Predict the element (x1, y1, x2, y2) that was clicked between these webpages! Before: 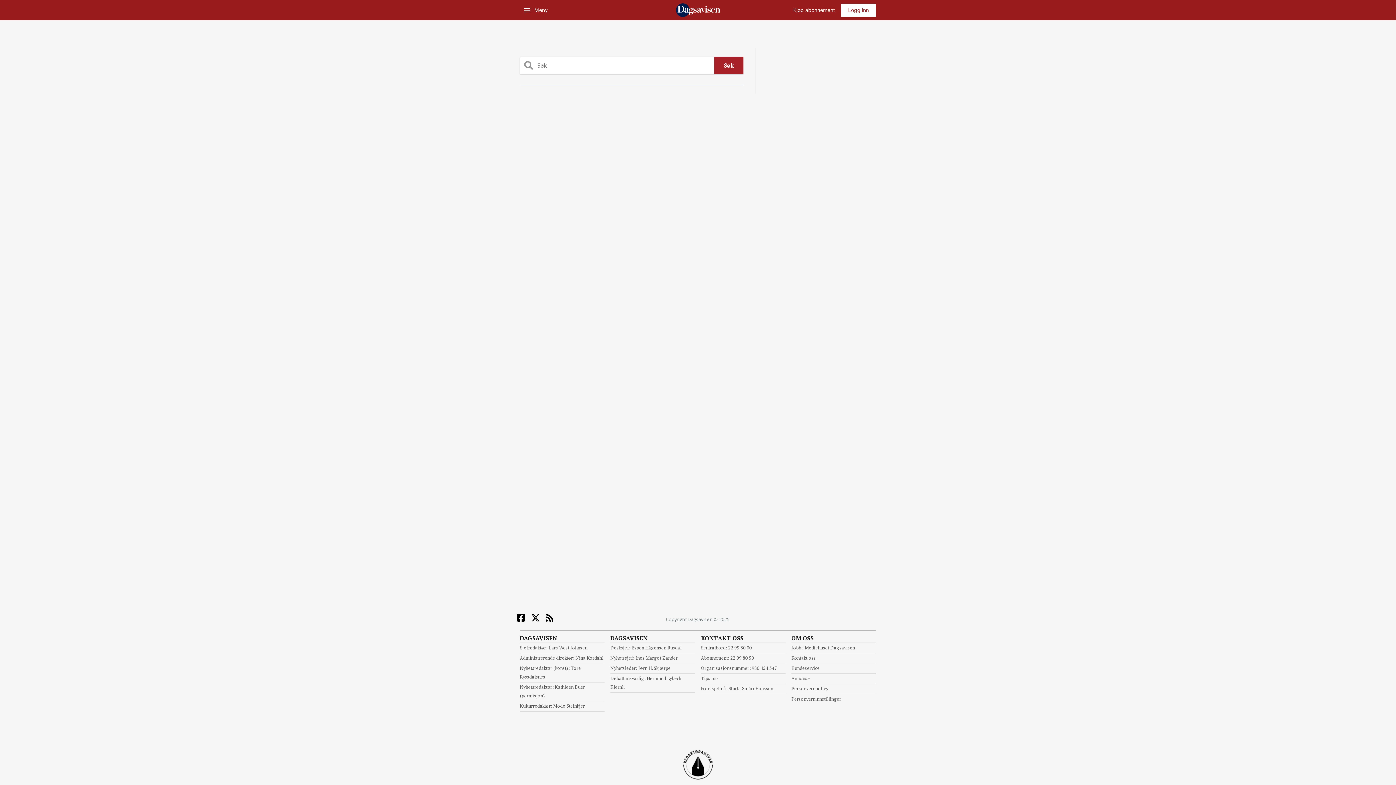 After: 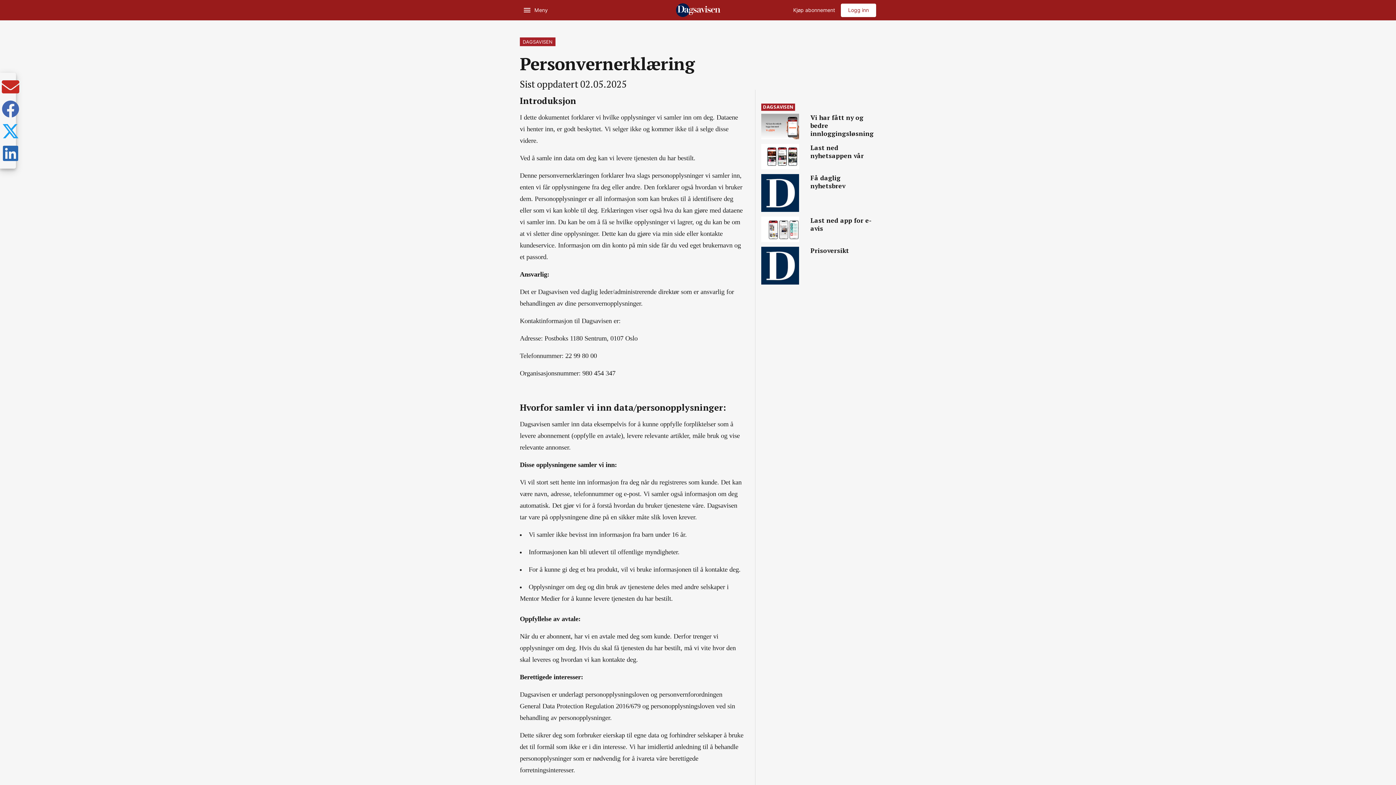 Action: label: Personvernpolicy bbox: (791, 685, 828, 692)